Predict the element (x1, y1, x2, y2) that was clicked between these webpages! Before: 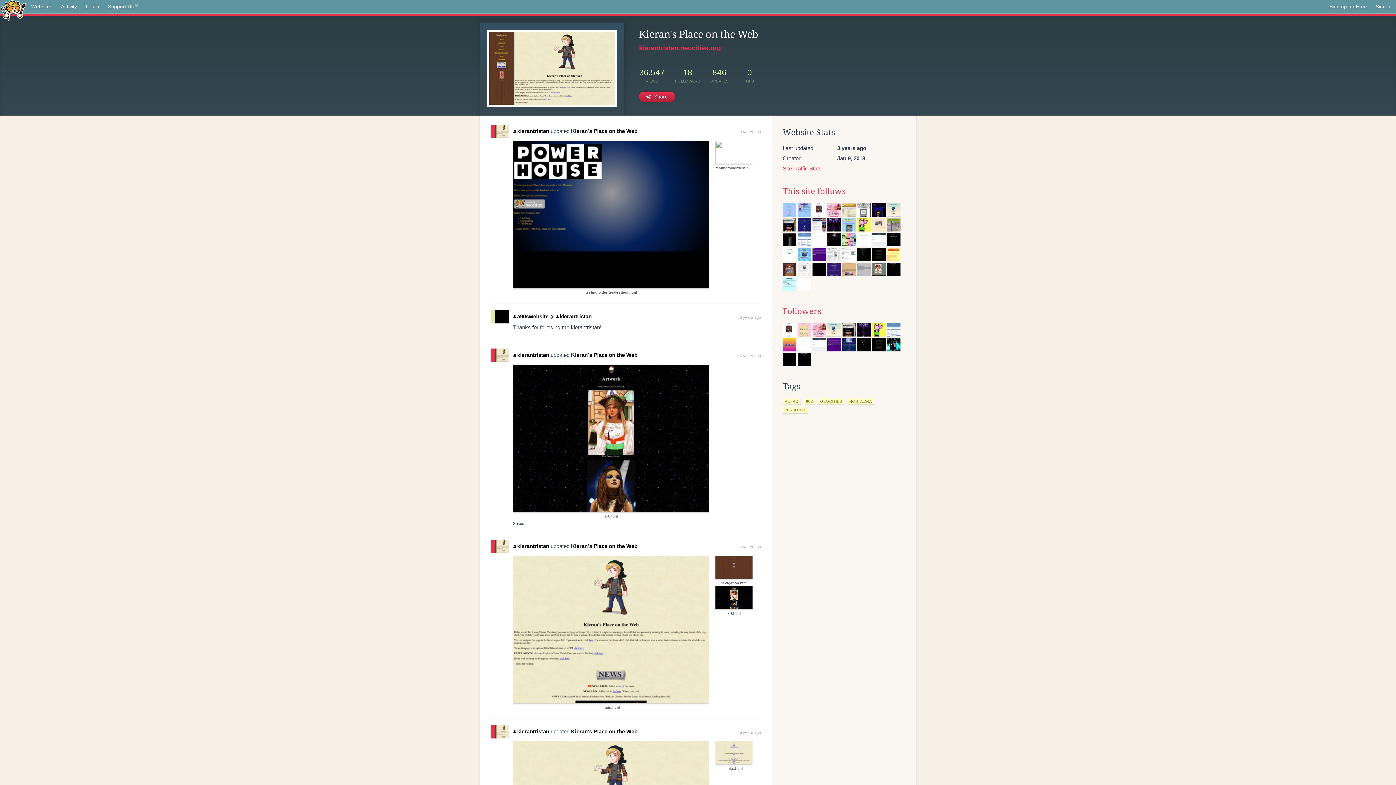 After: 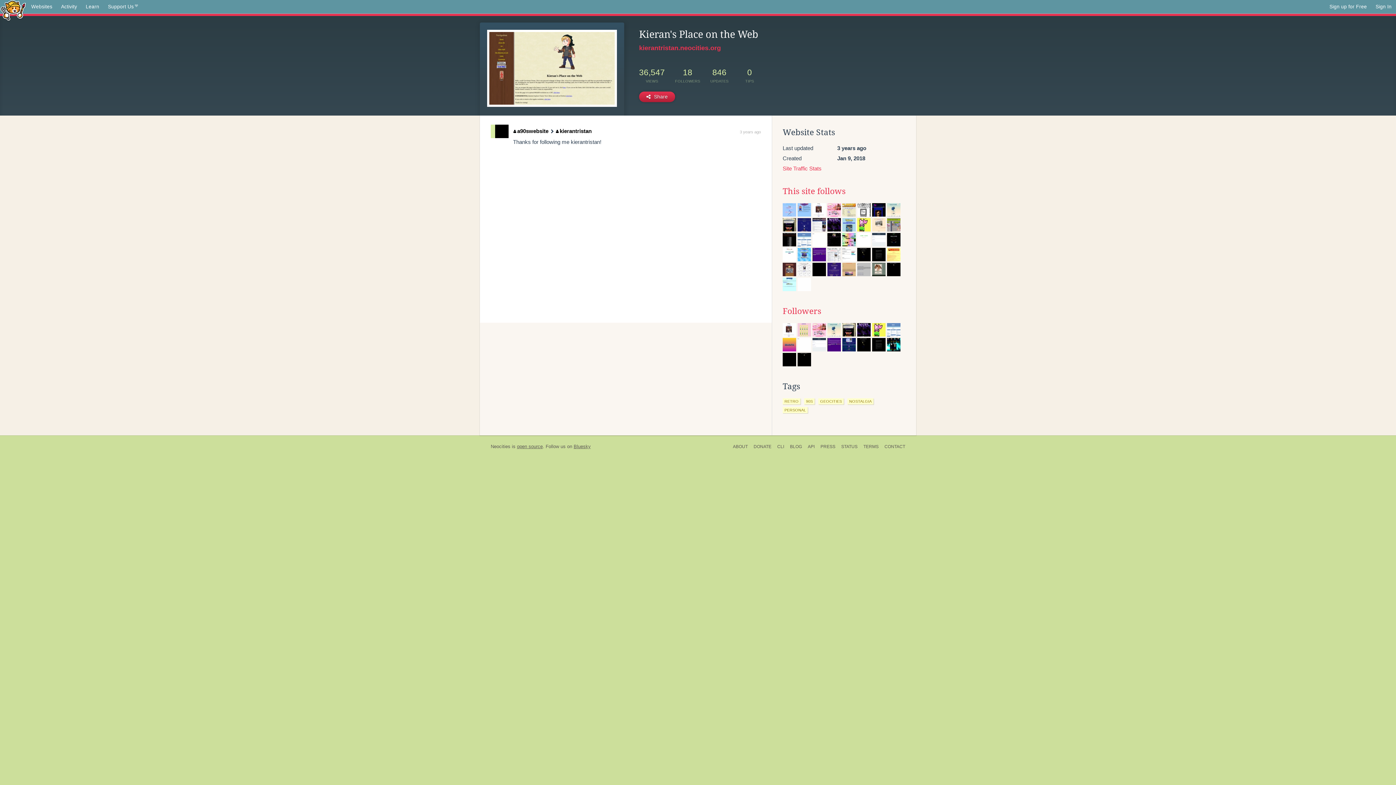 Action: label: 3 years ago bbox: (739, 315, 761, 319)